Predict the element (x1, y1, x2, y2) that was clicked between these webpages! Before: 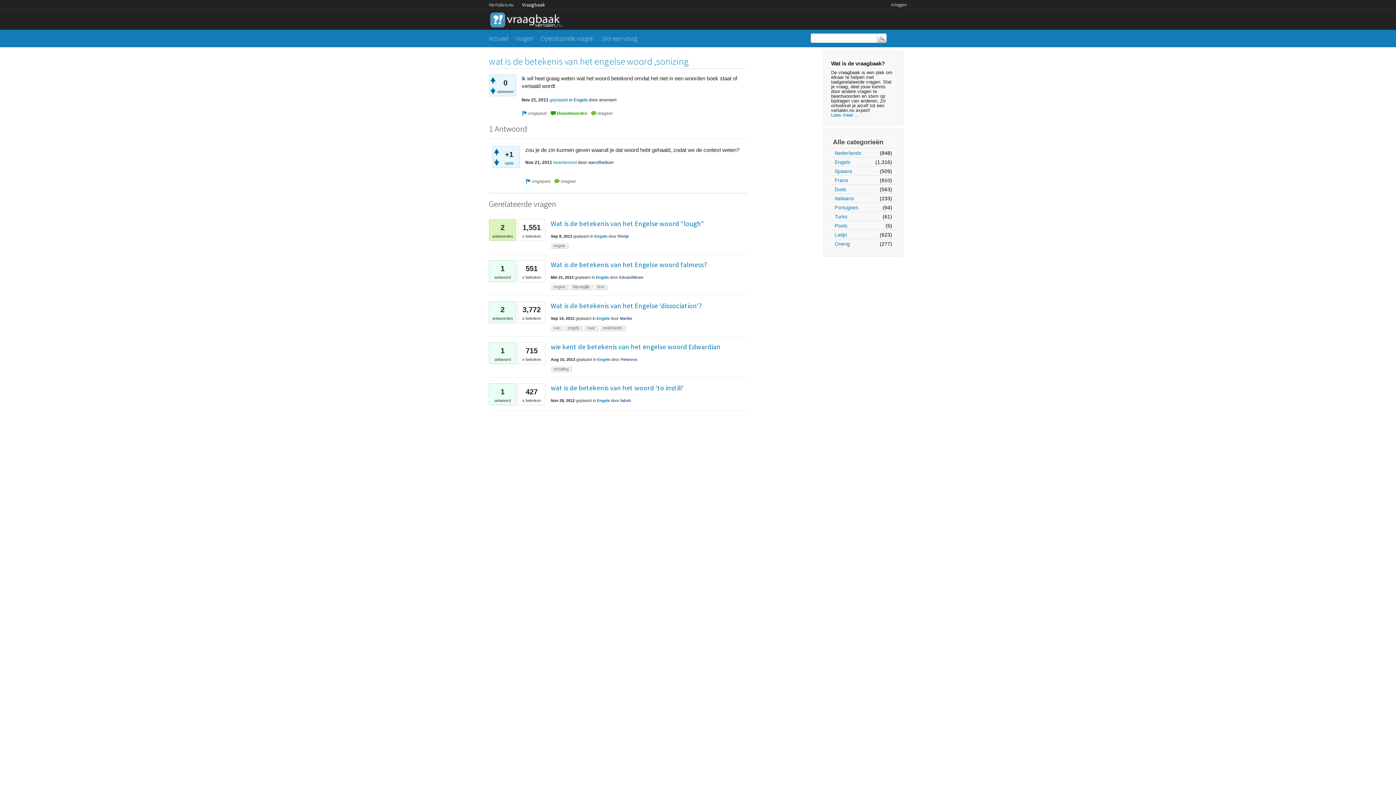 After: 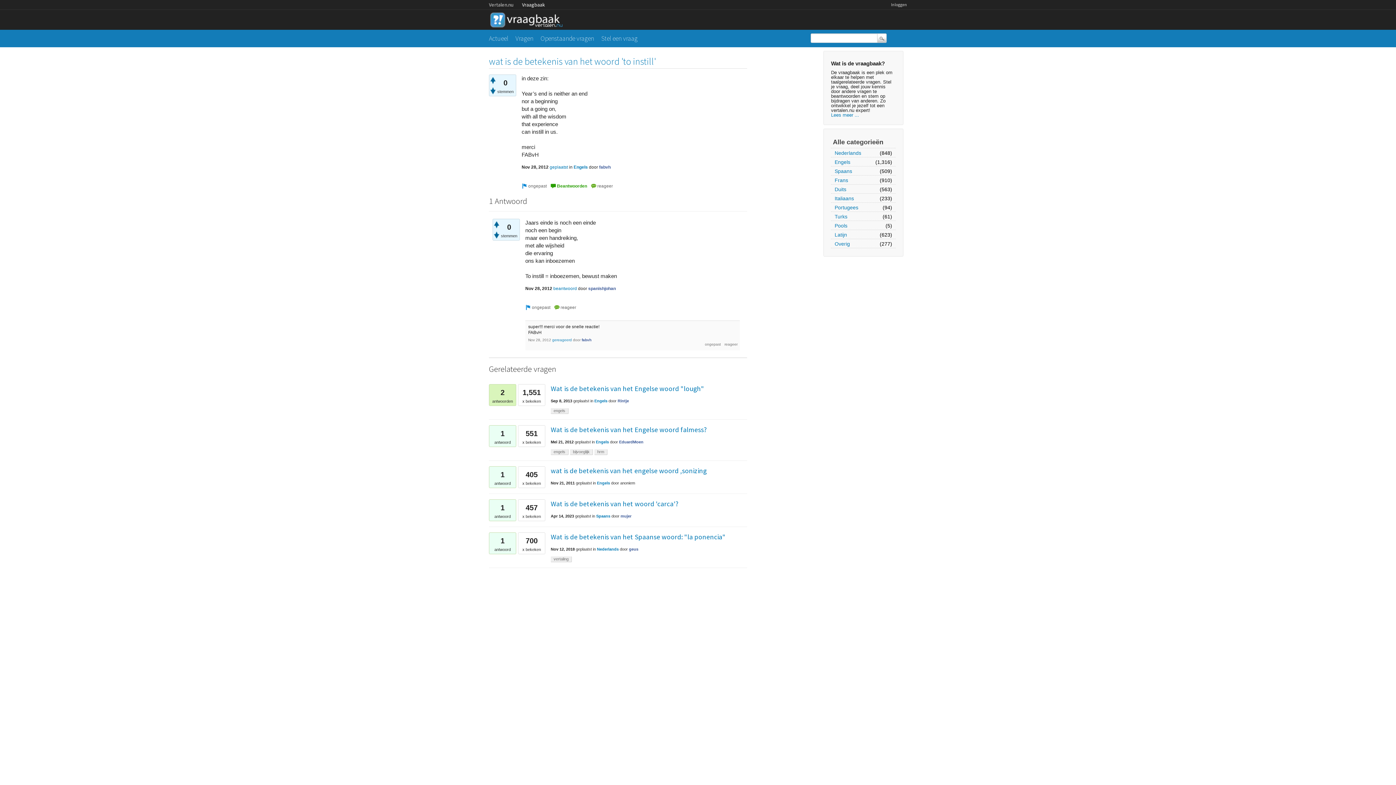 Action: label: wat is de betekenis van het woord 'to instill' bbox: (550, 383, 684, 392)